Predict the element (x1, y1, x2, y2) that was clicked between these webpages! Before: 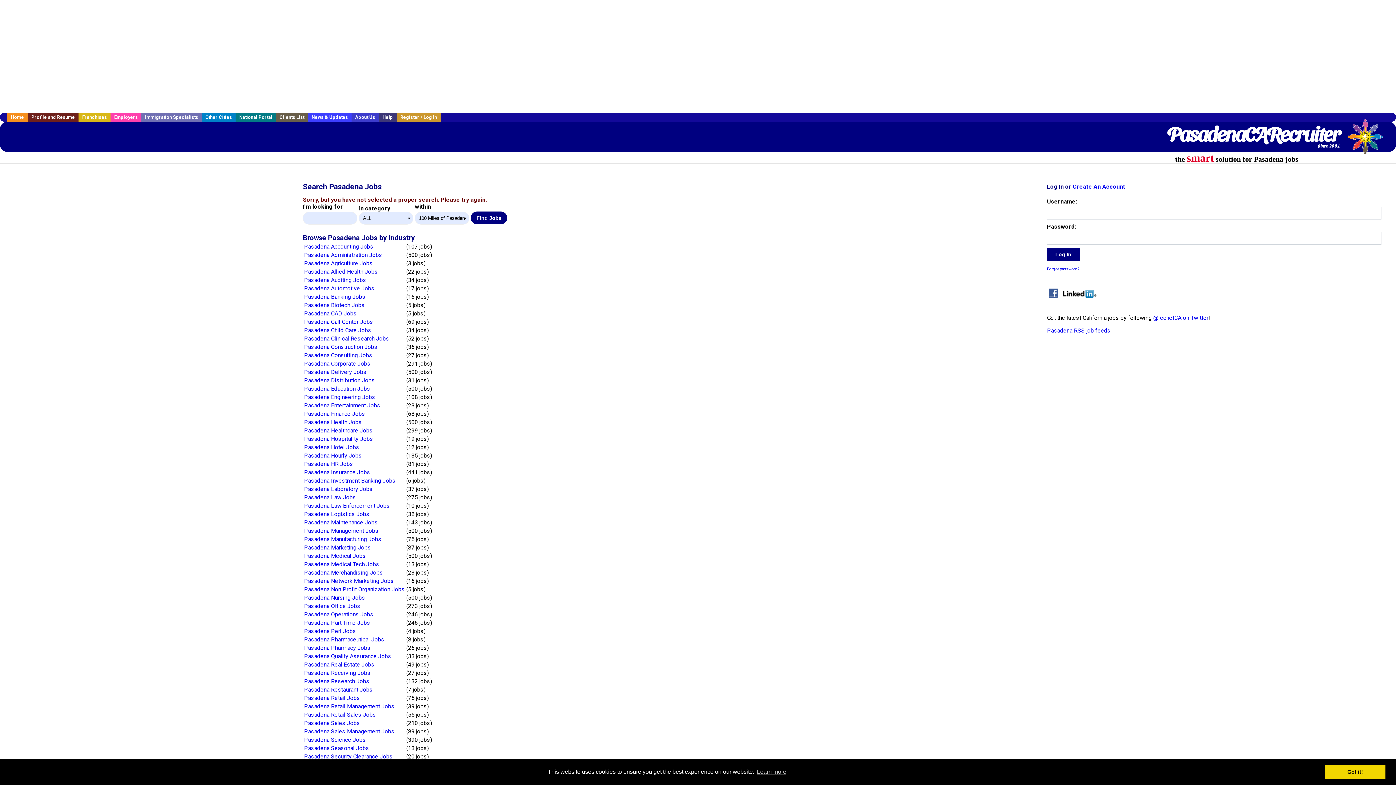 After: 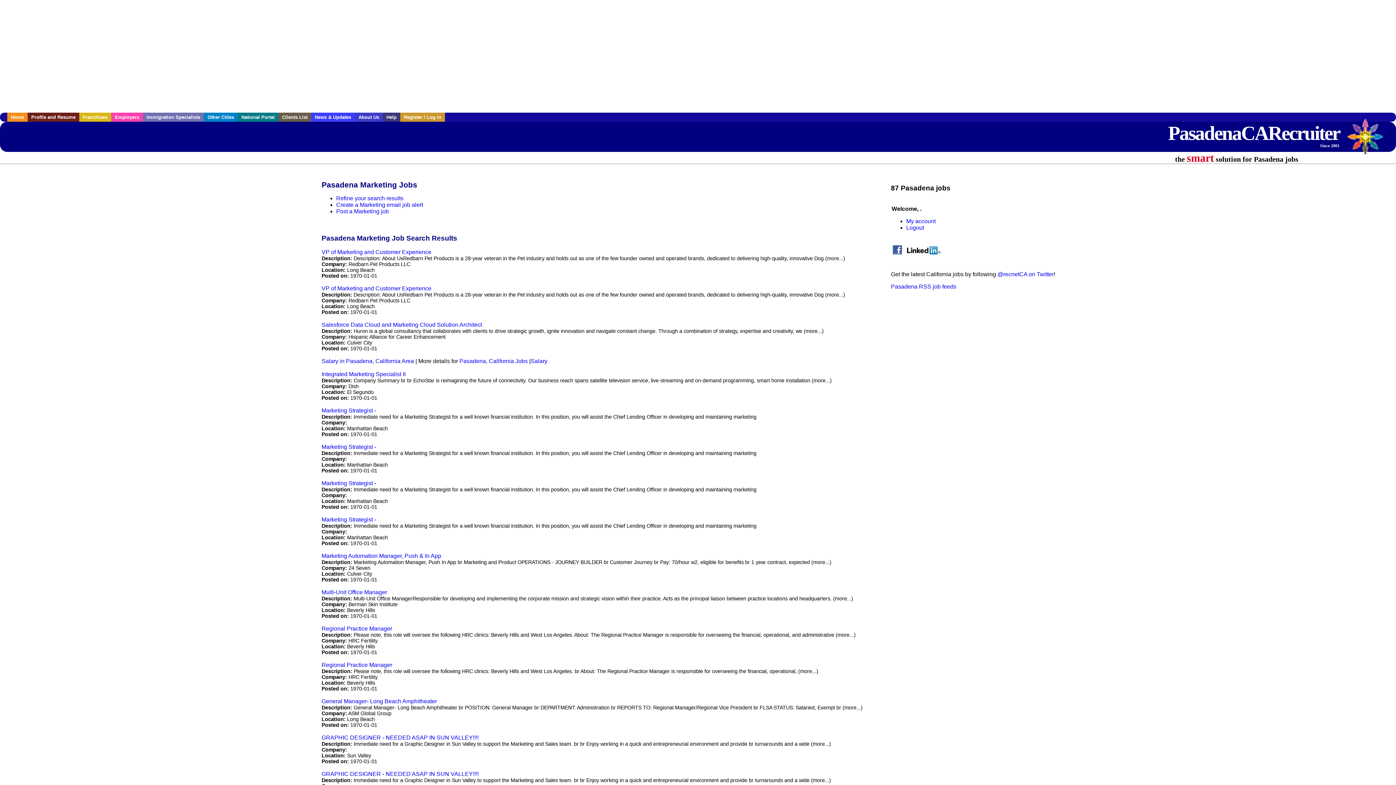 Action: label: Pasadena Marketing Jobs bbox: (304, 544, 371, 551)